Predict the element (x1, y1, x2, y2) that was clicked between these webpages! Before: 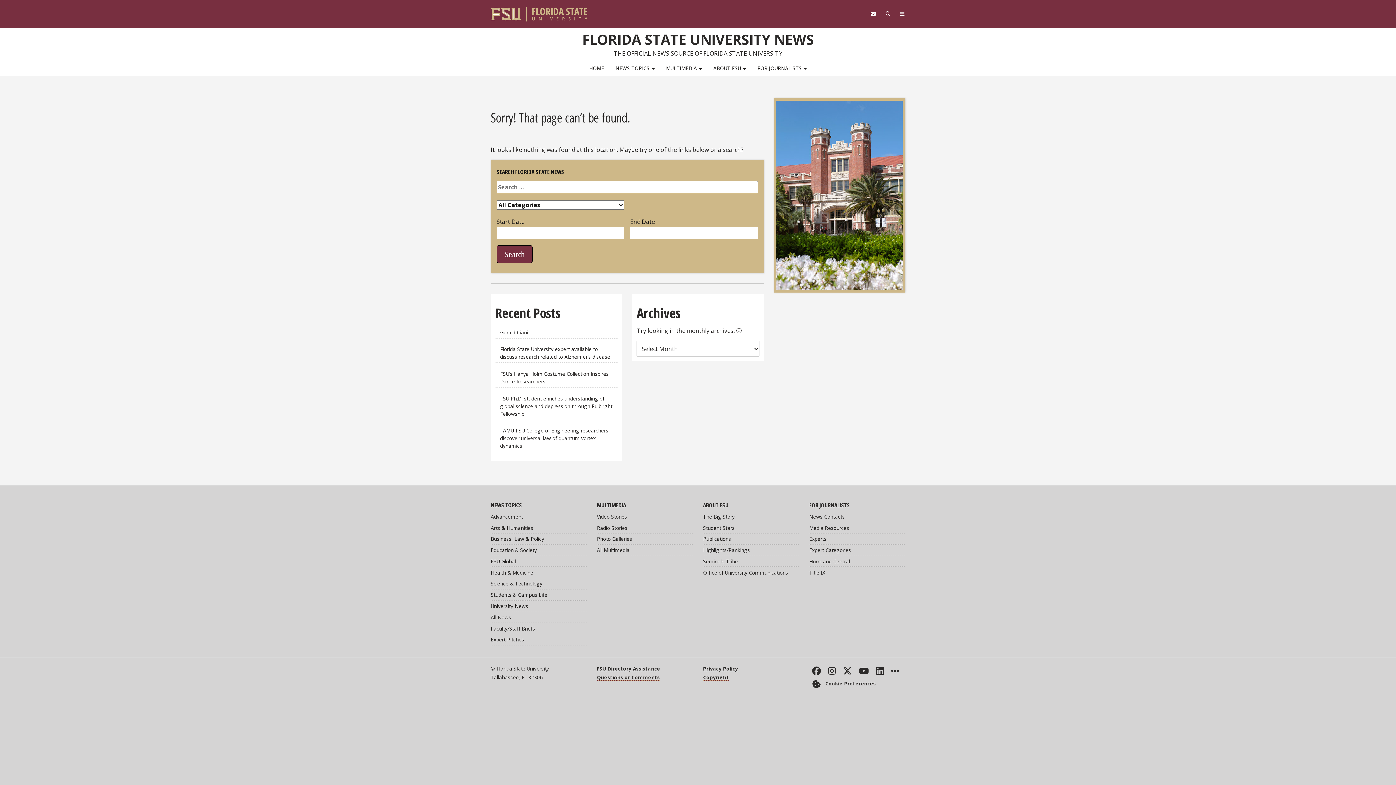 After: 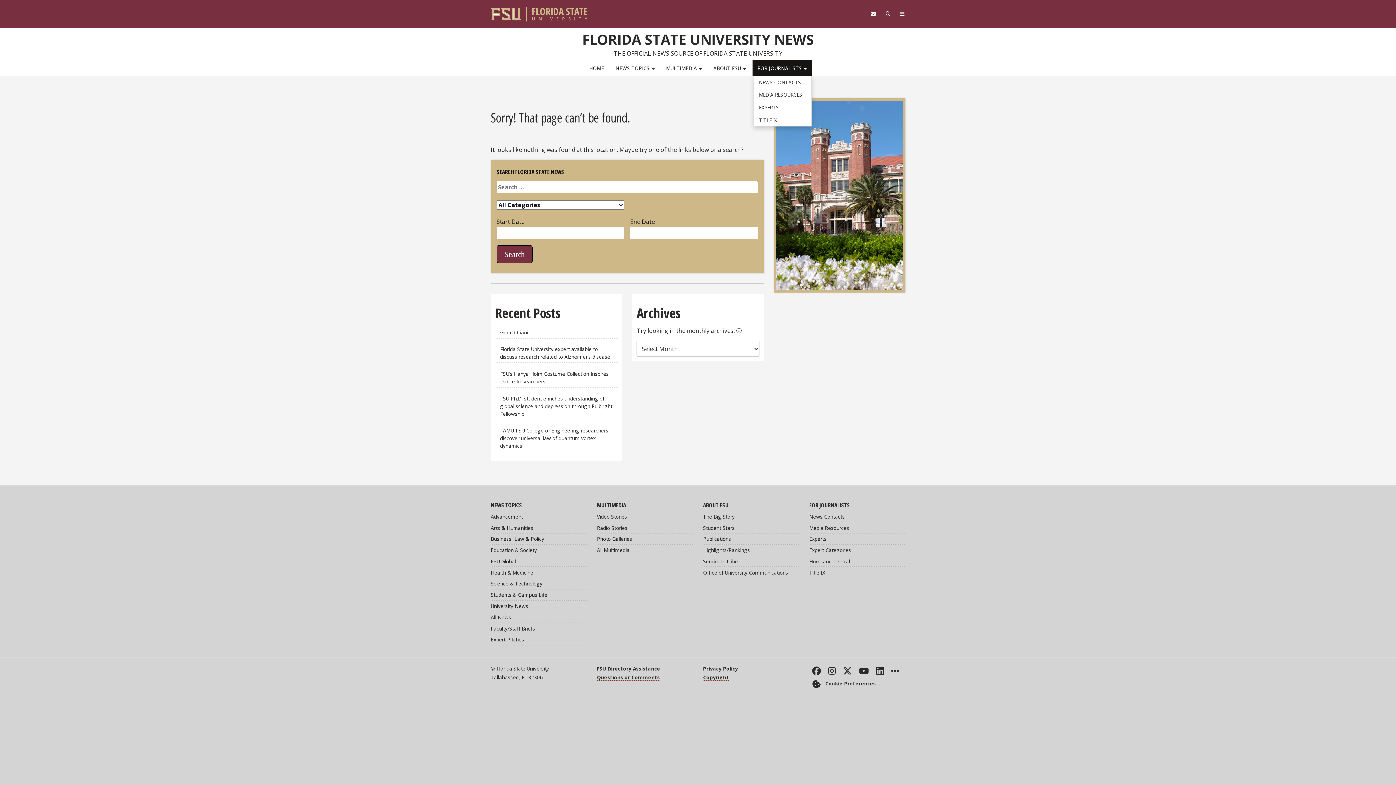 Action: bbox: (752, 60, 811, 76) label: FOR JOURNALISTS 